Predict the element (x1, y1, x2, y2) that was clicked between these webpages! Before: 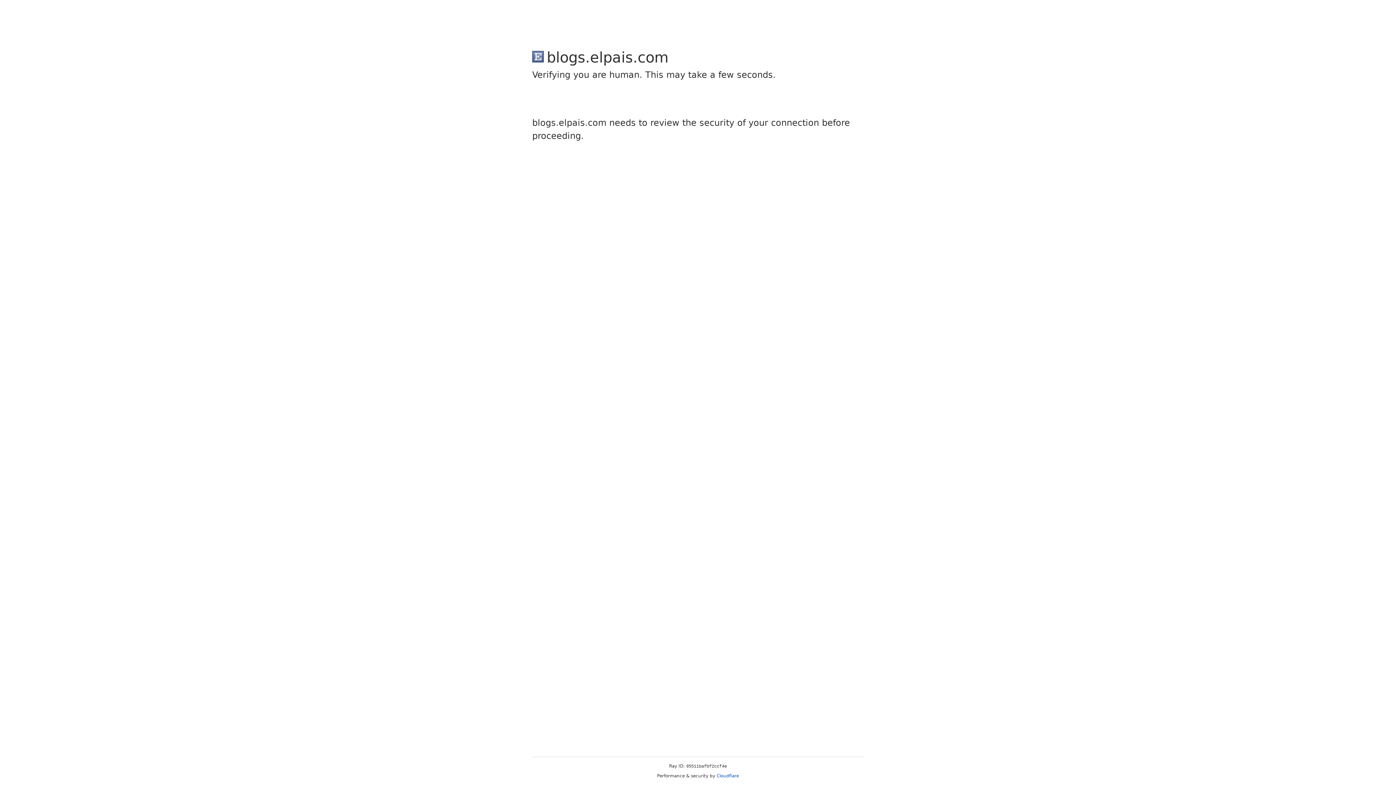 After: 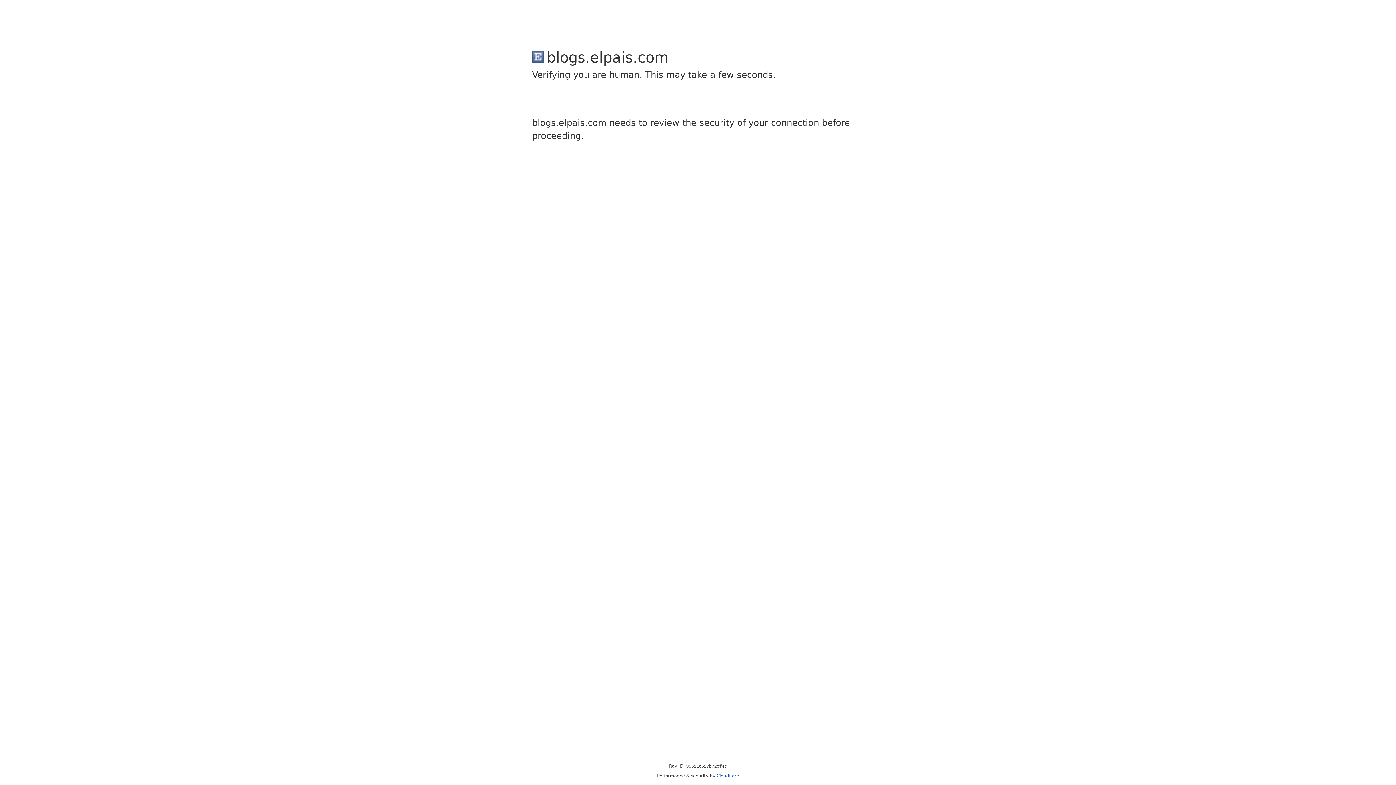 Action: bbox: (716, 773, 739, 778) label: Cloudflare